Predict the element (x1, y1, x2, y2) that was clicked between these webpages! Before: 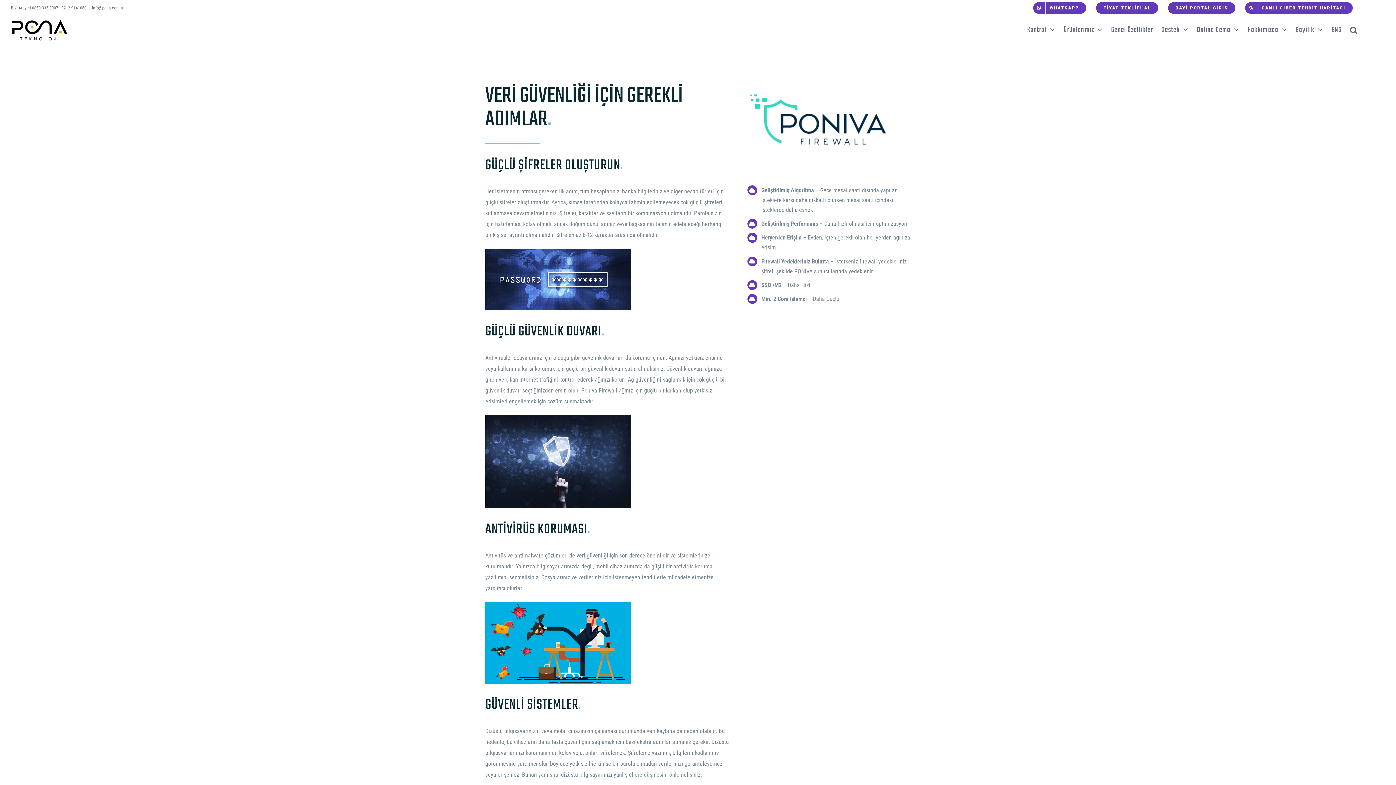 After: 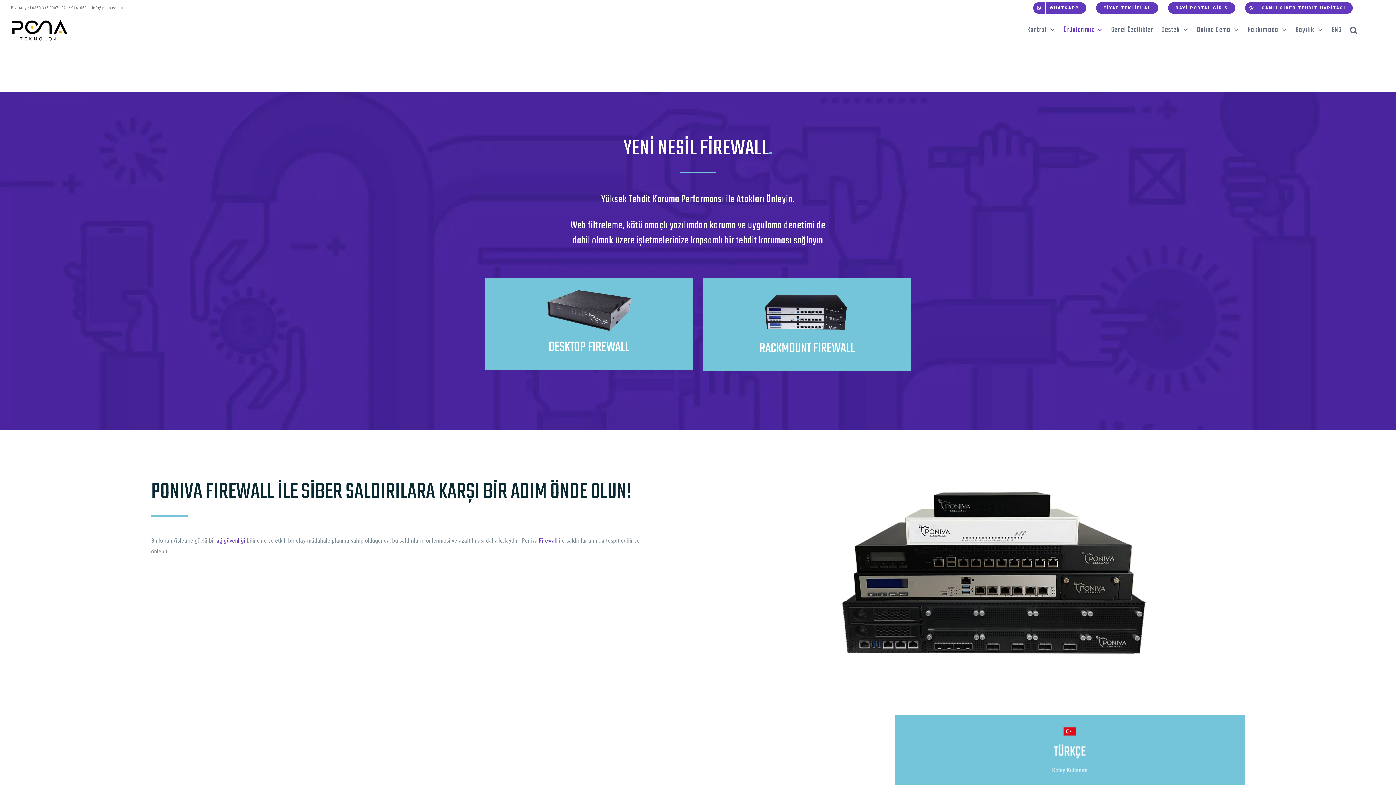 Action: bbox: (1063, 20, 1103, 40) label: Ürünlerimiz